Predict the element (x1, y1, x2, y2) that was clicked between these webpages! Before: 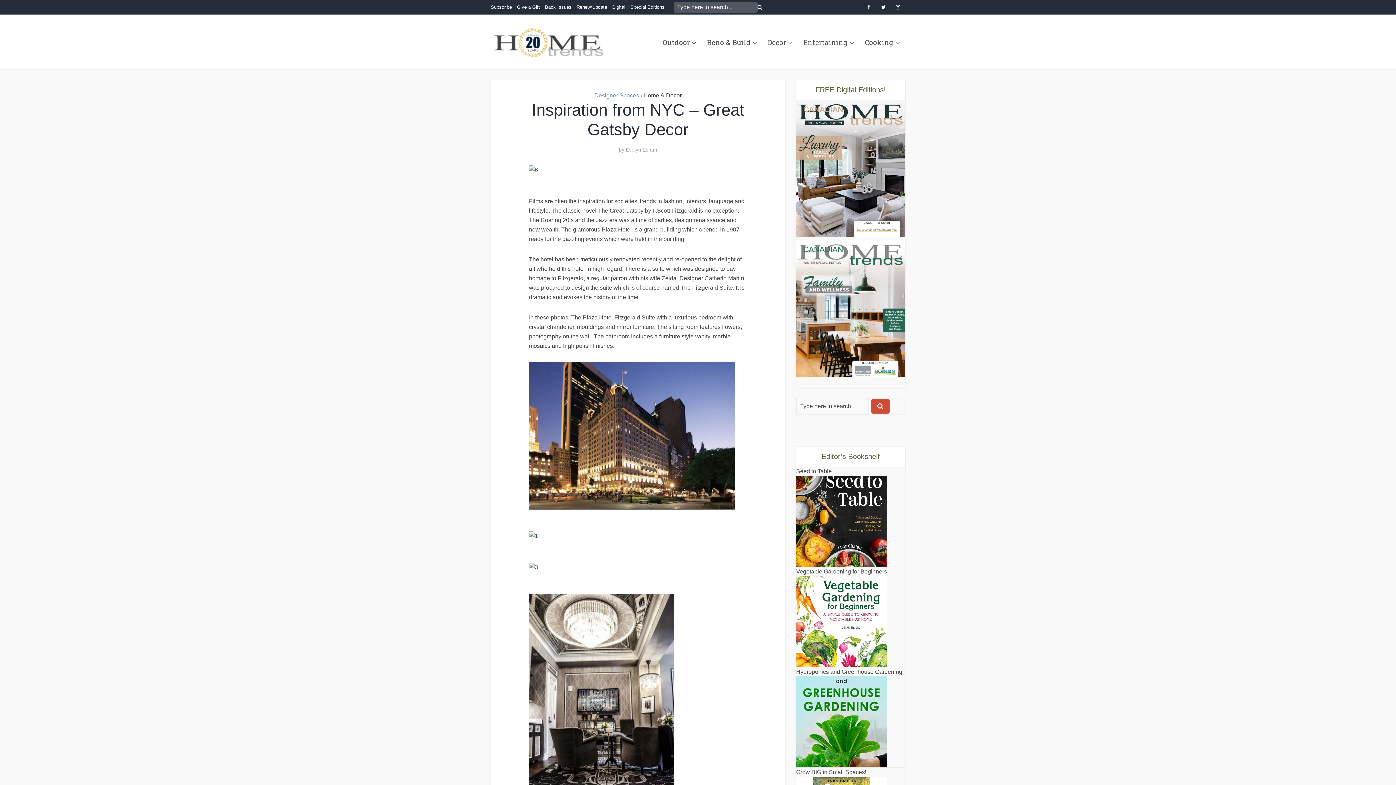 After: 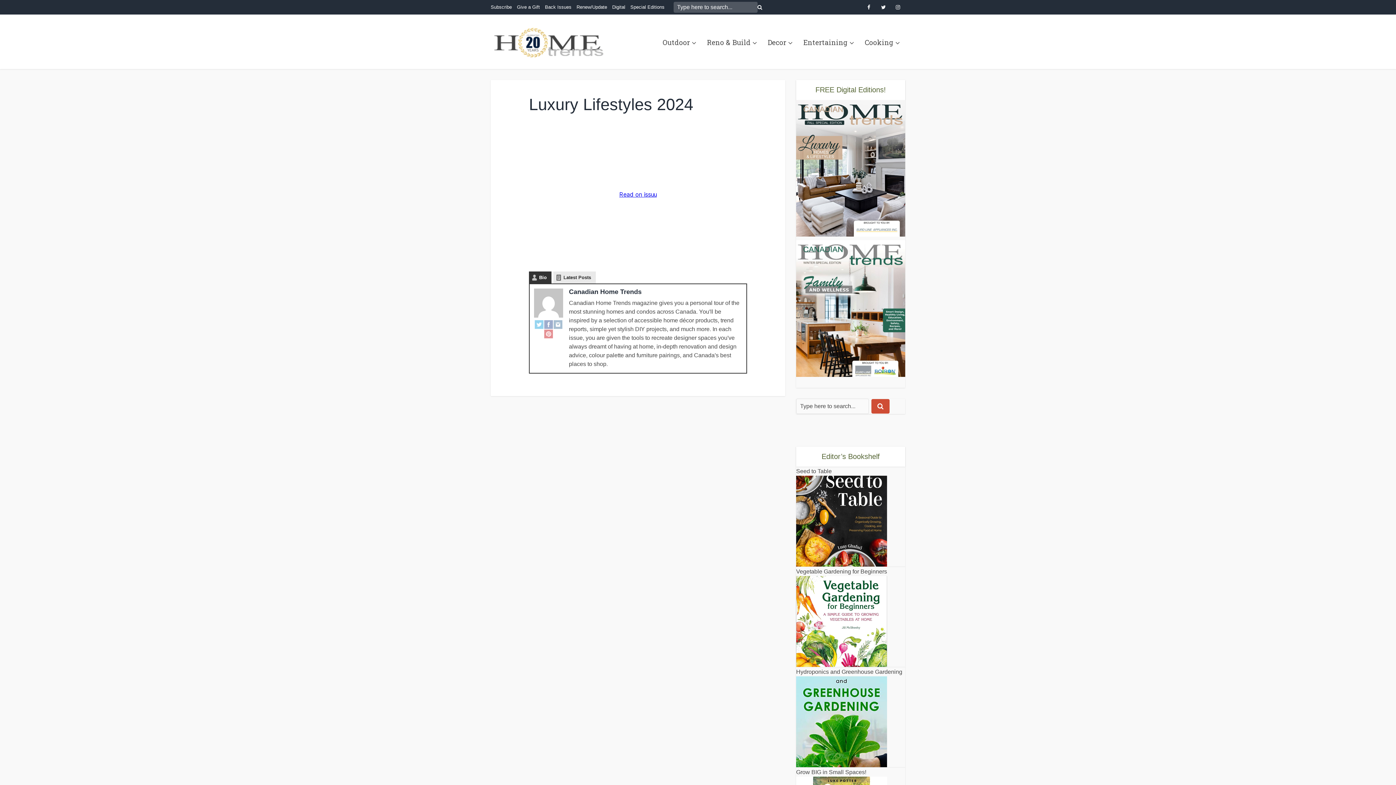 Action: bbox: (796, 164, 905, 171)